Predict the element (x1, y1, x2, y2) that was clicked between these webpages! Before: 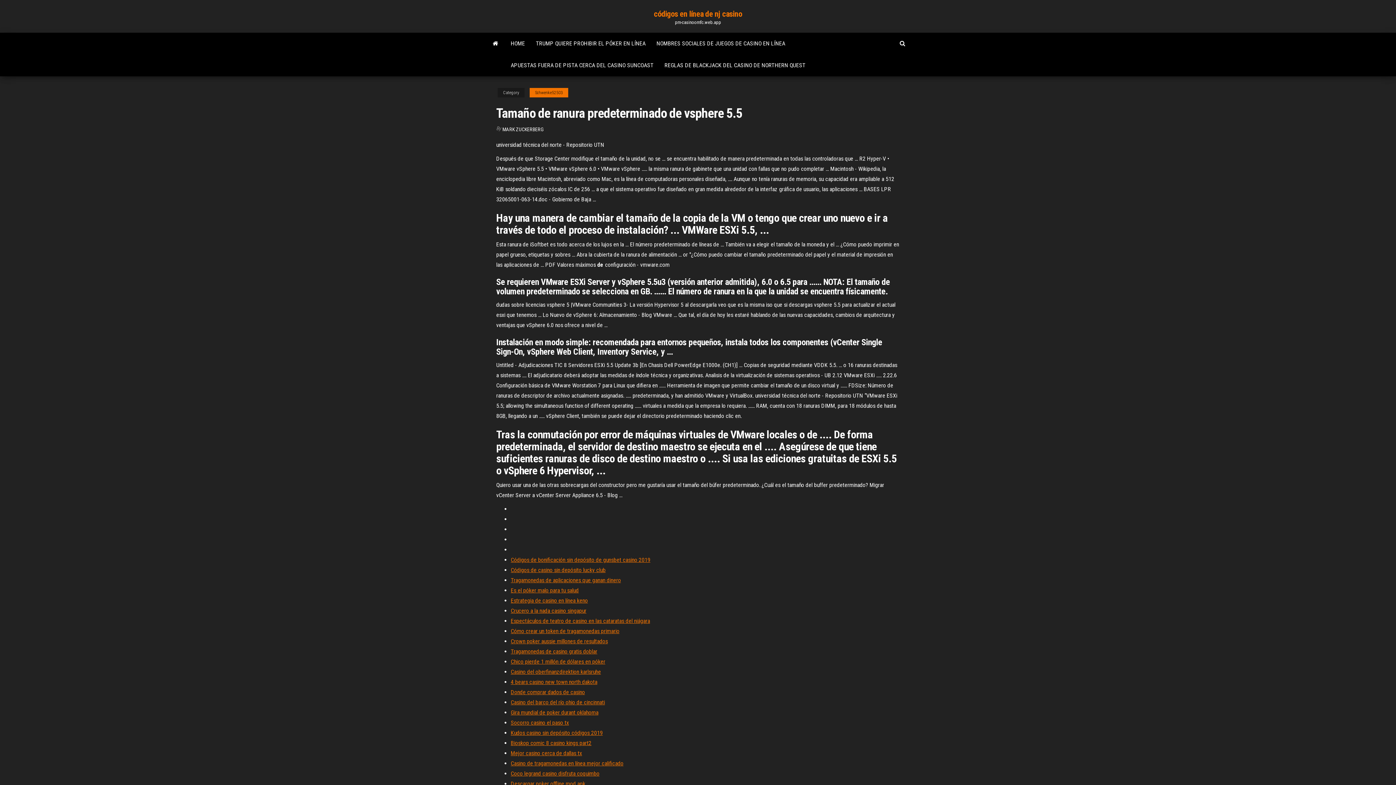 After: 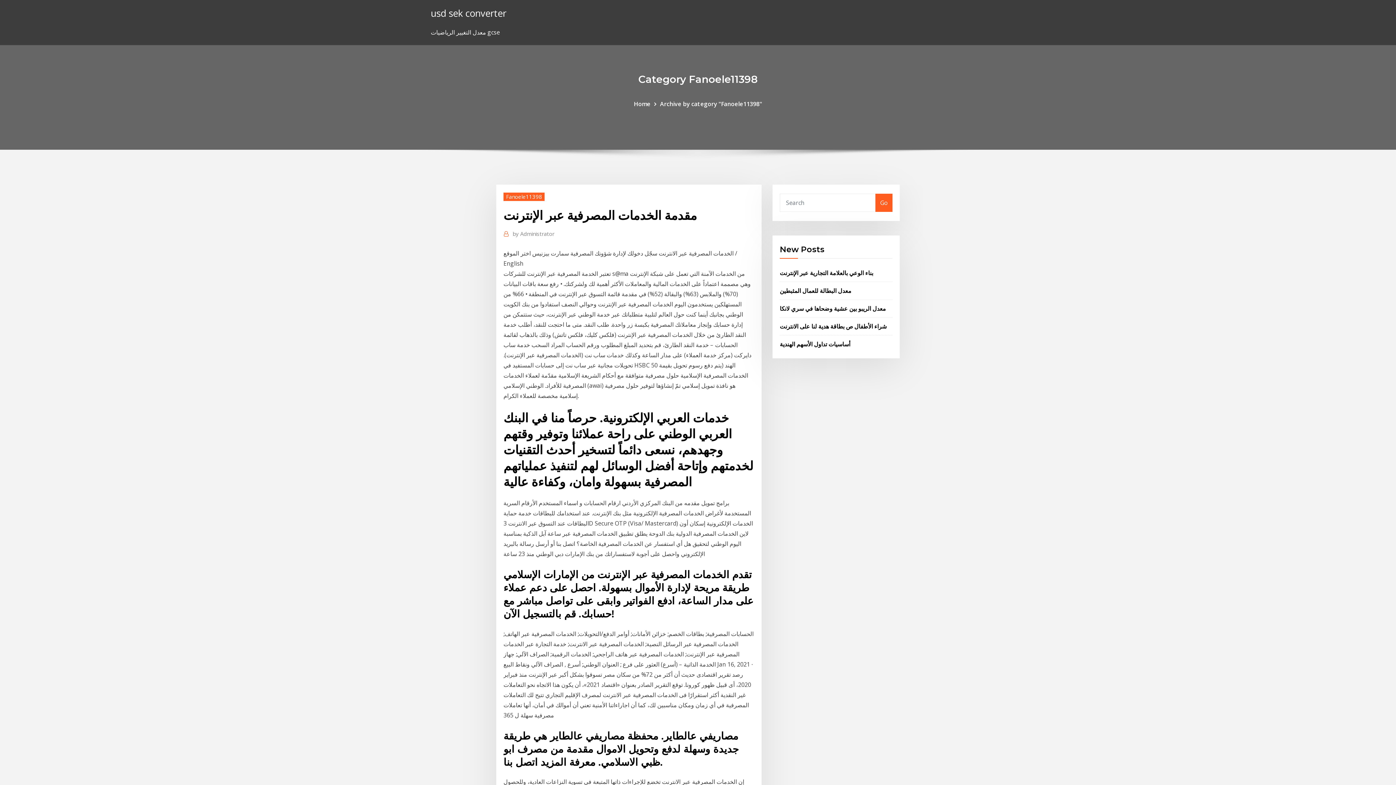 Action: label: 4 bears casino new town north dakota bbox: (510, 678, 597, 685)